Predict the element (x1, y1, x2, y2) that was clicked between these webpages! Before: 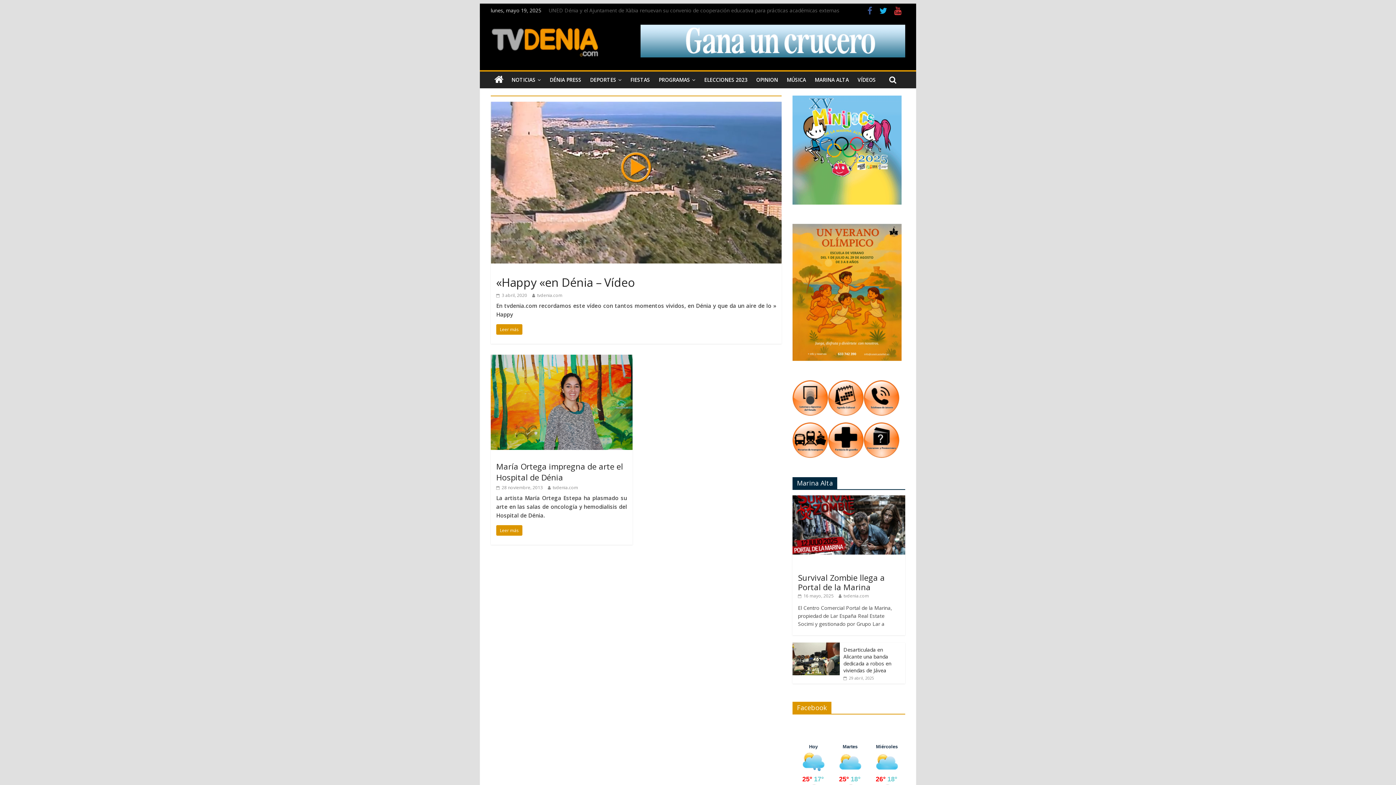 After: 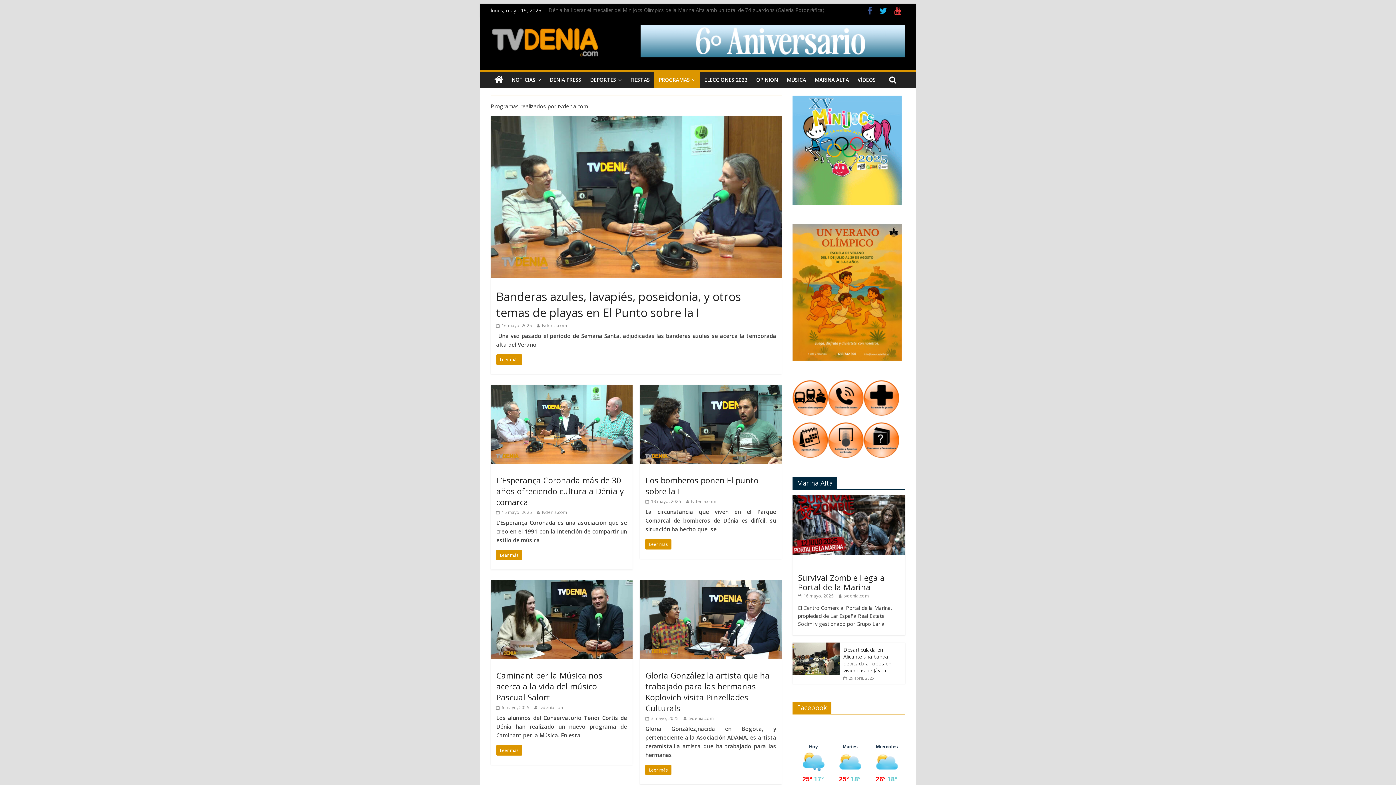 Action: bbox: (654, 71, 700, 88) label: PROGRAMAS